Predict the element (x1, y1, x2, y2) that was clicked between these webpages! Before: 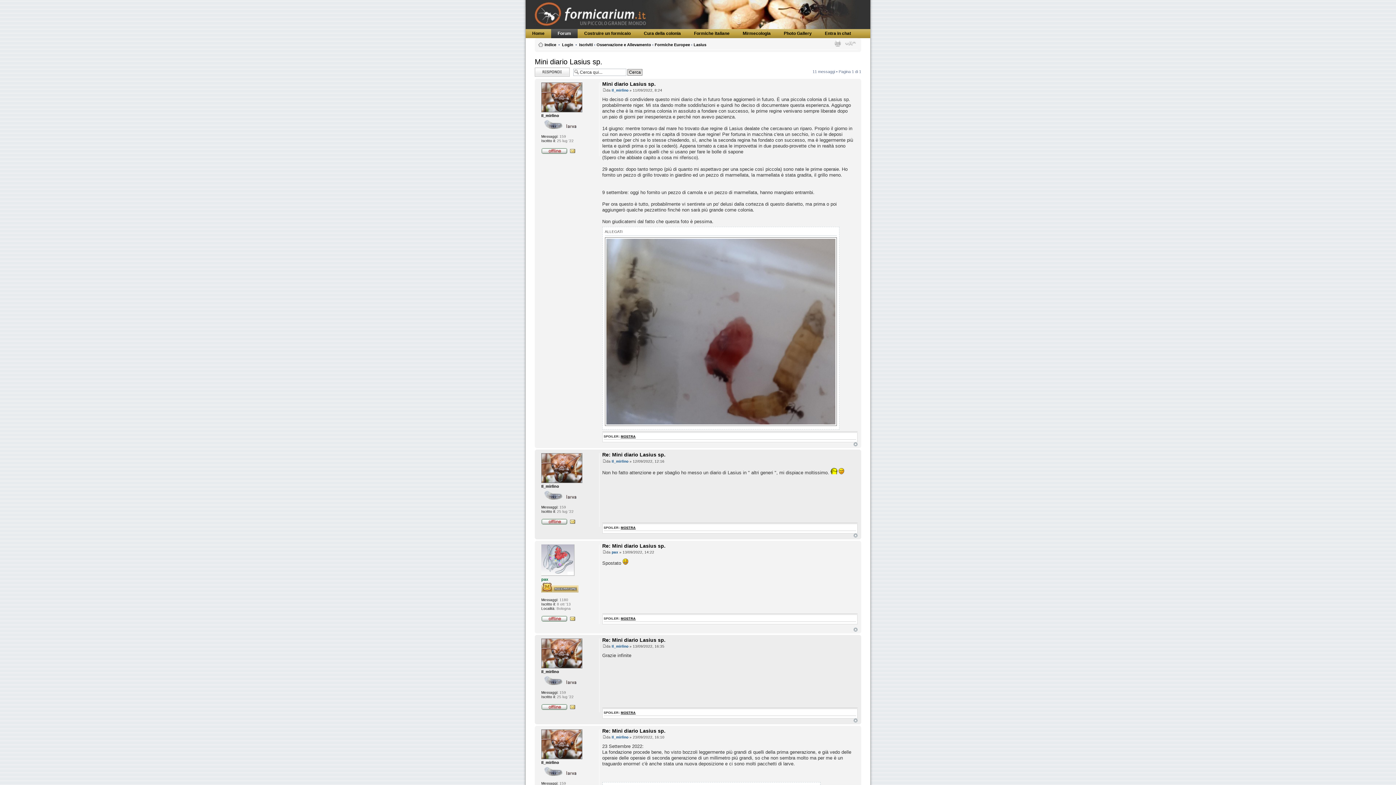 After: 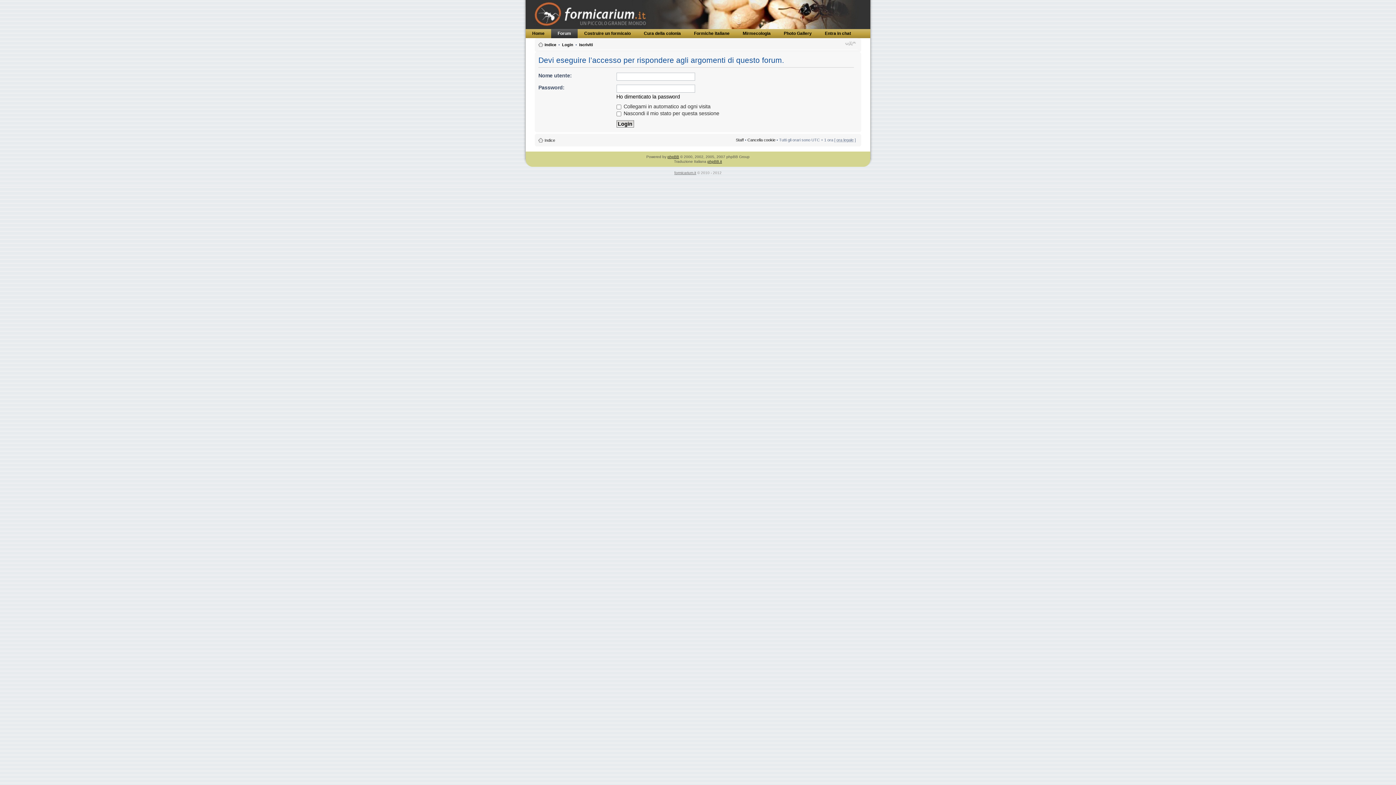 Action: bbox: (534, 67, 569, 76) label: Rispondi al messaggio